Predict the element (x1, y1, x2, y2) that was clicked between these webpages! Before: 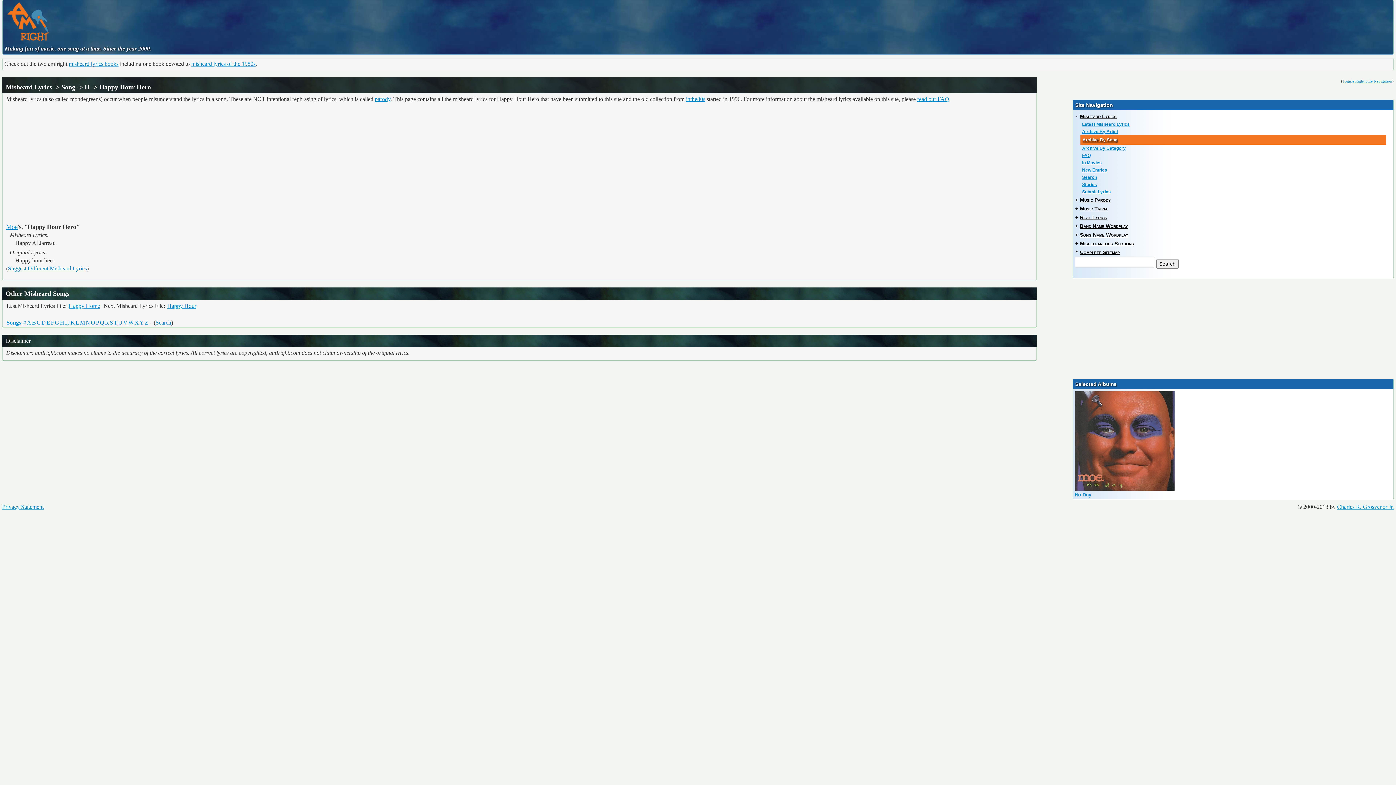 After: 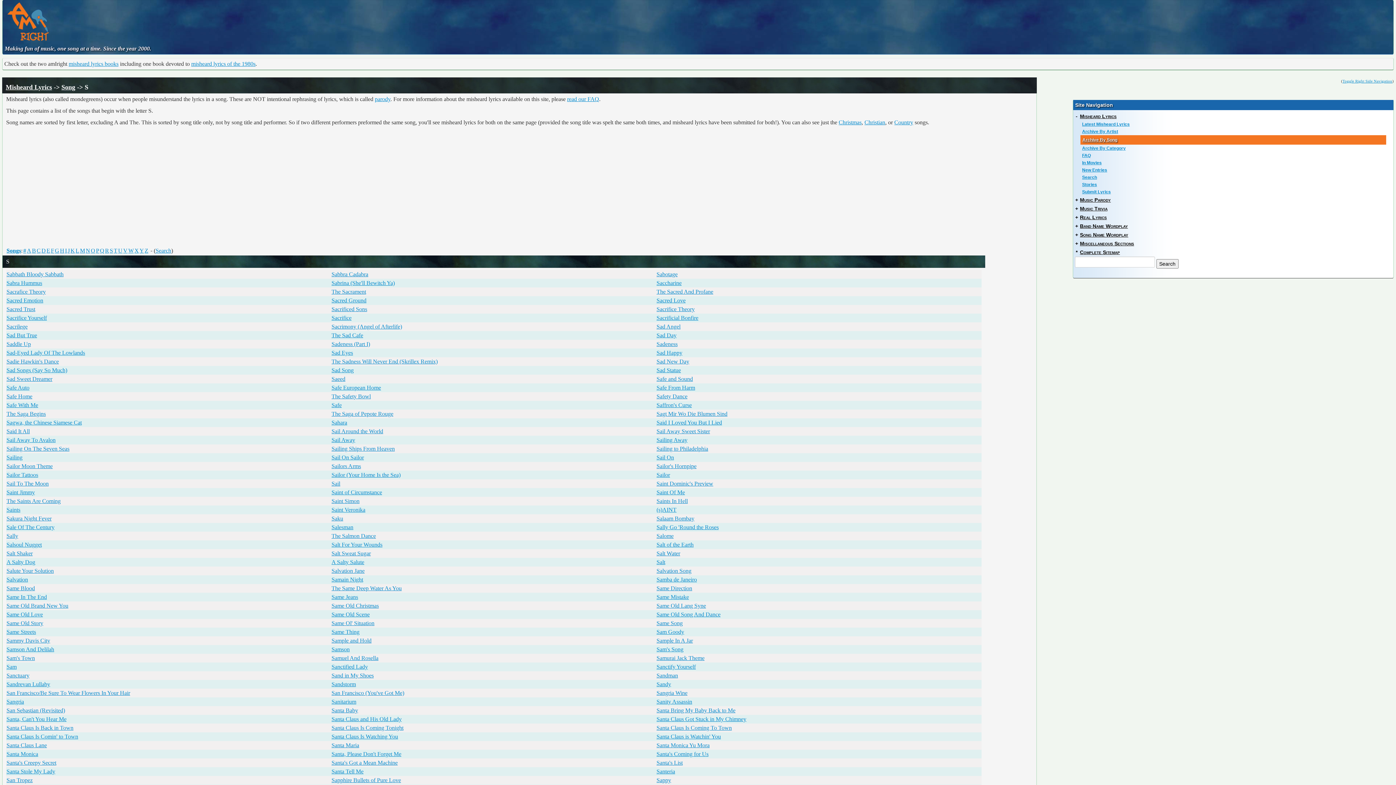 Action: label: S bbox: (109, 319, 113, 325)